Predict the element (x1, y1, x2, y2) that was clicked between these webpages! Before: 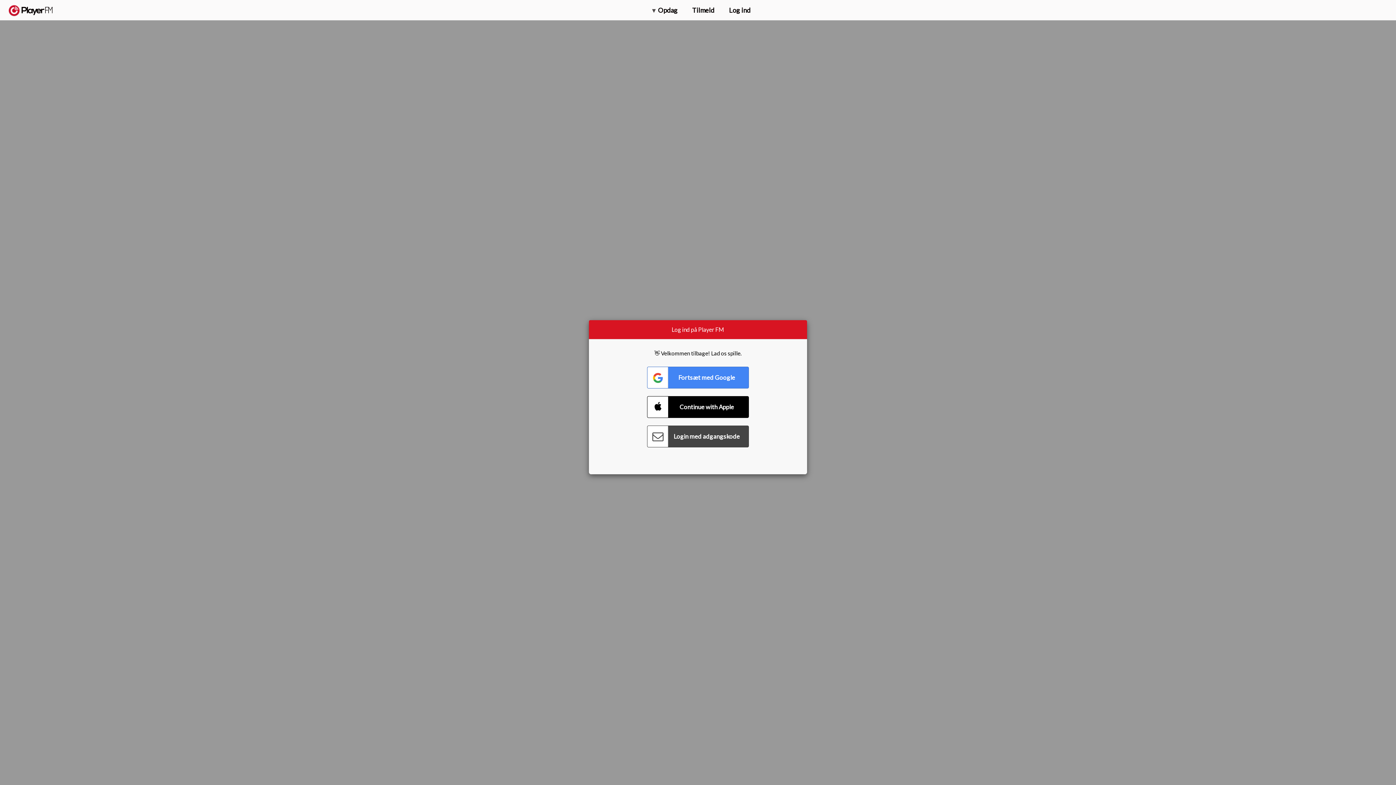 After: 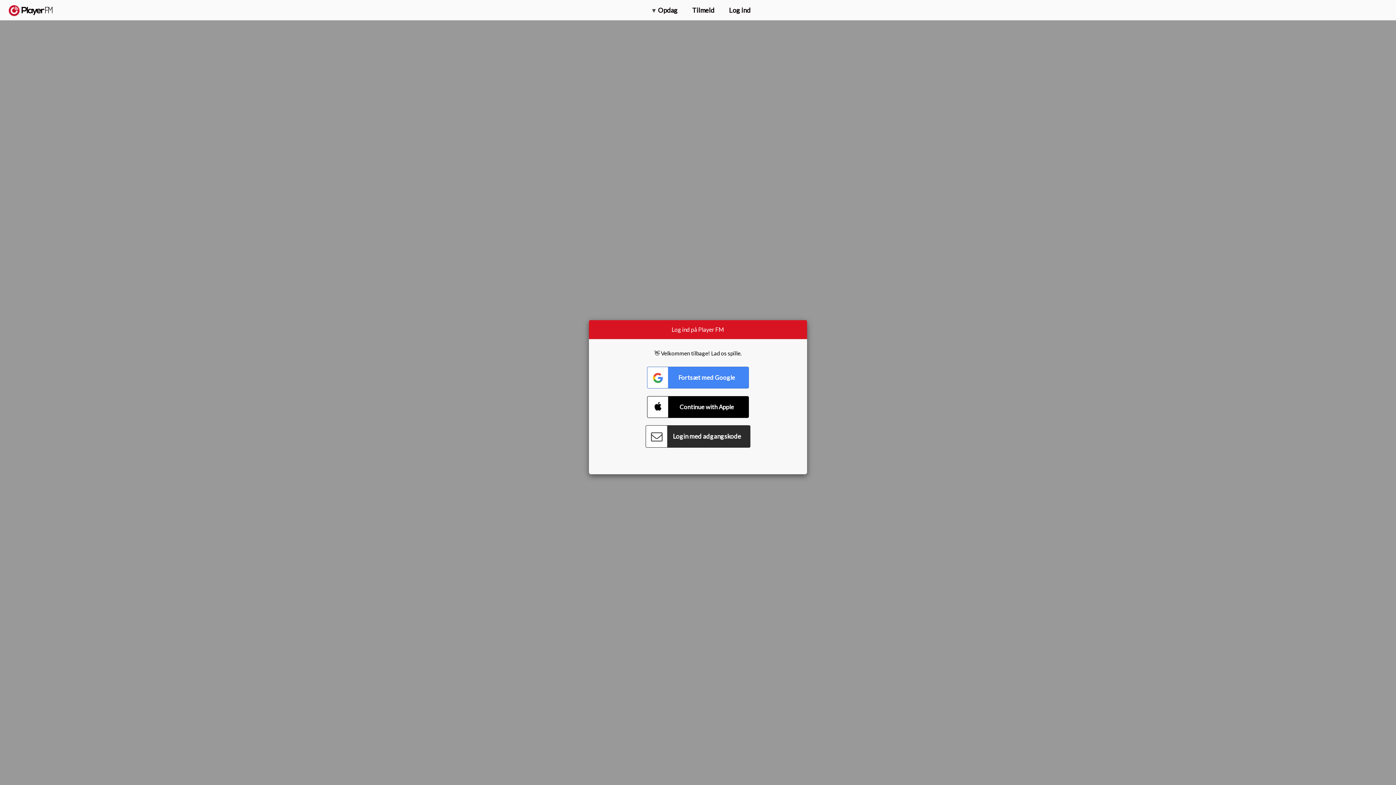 Action: label: Connect with Password bbox: (647, 425, 749, 447)